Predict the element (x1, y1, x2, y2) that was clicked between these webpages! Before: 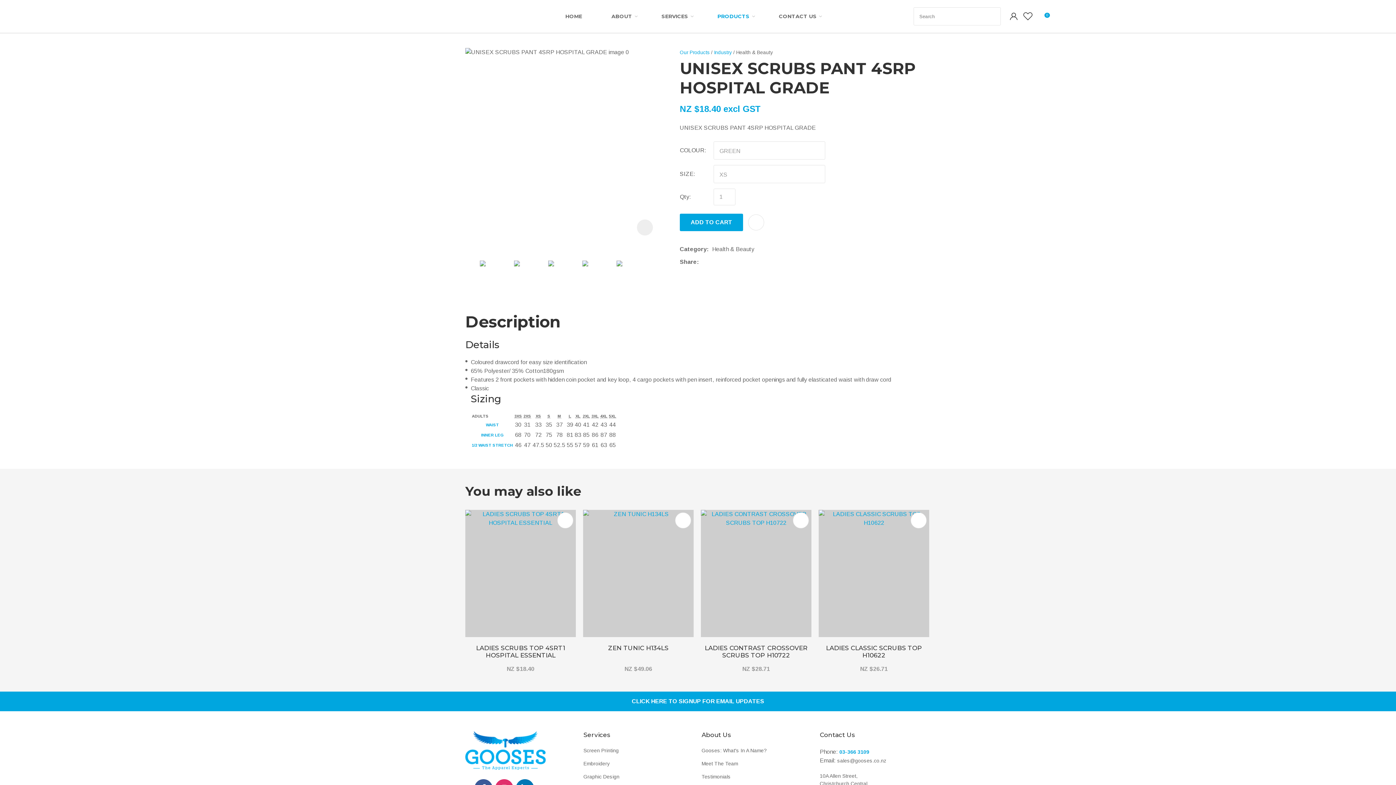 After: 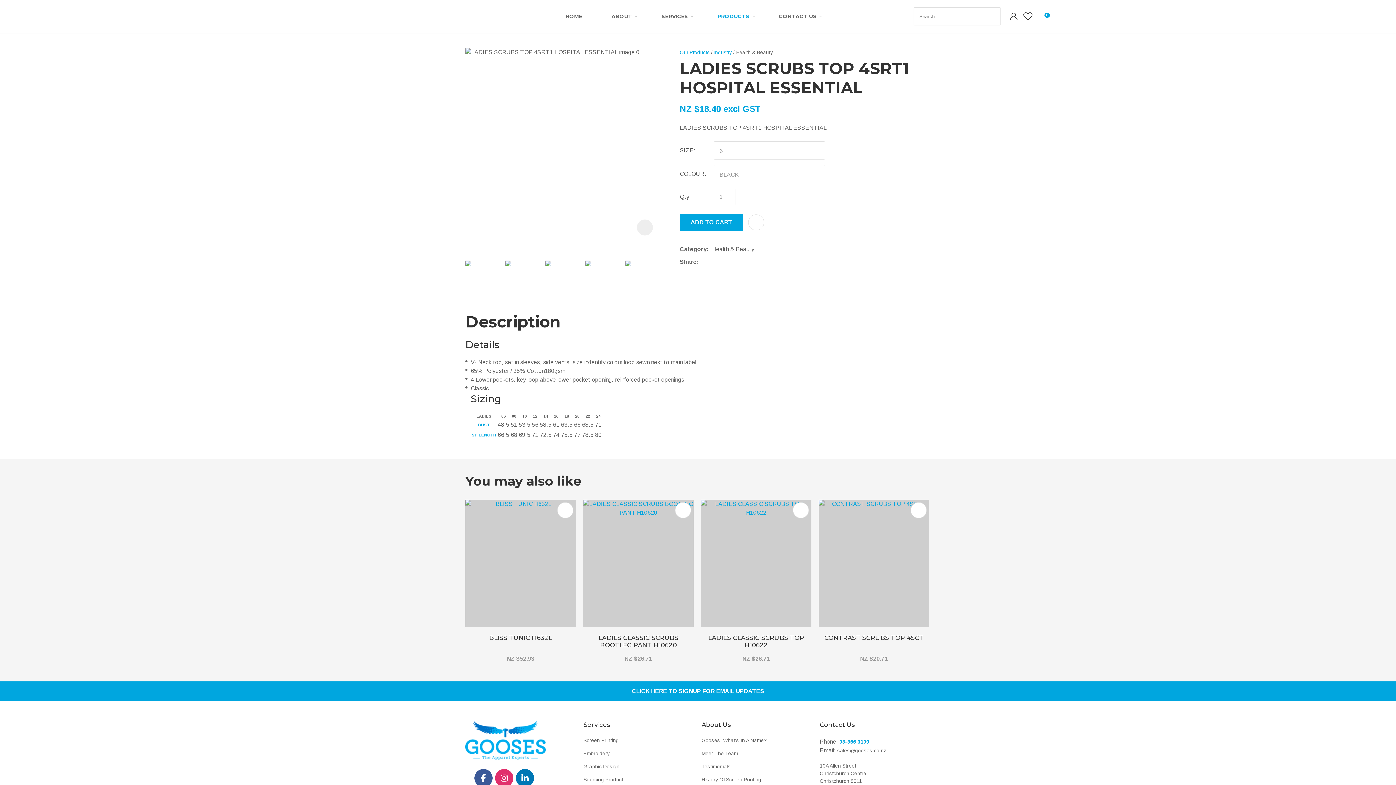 Action: bbox: (476, 644, 565, 659) label: LADIES SCRUBS TOP 4SRT1 HOSPITAL ESSENTIAL